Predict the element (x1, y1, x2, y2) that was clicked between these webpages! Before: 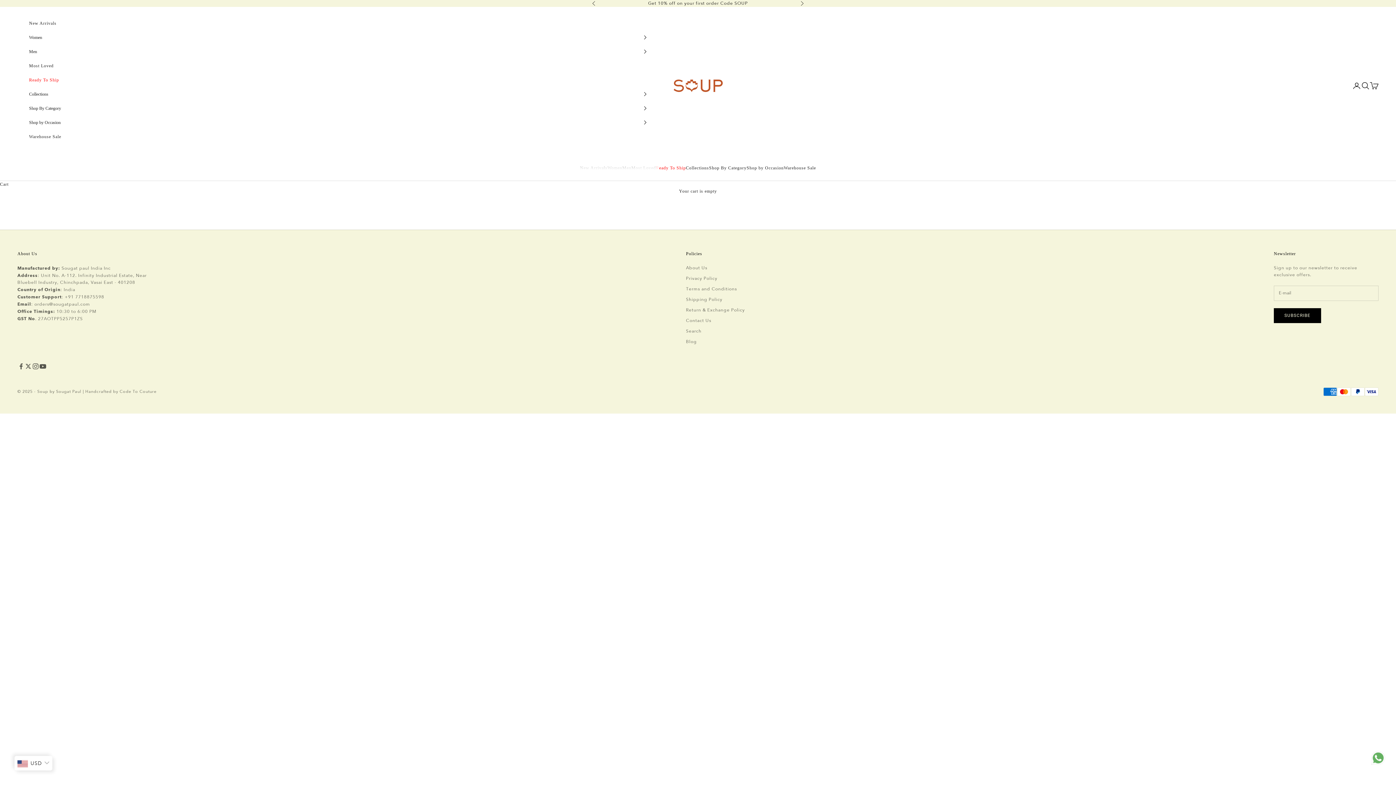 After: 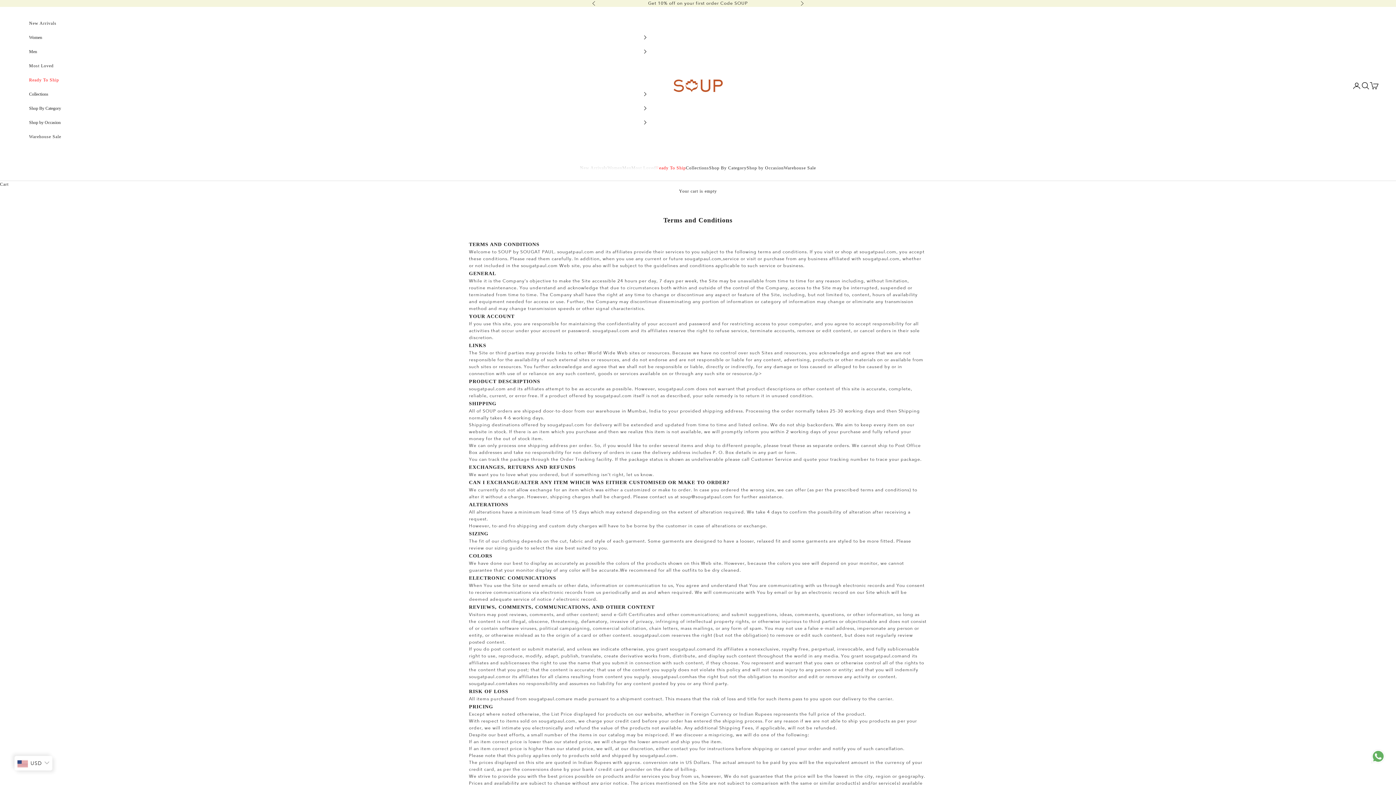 Action: bbox: (686, 286, 737, 291) label: Terms and Conditions